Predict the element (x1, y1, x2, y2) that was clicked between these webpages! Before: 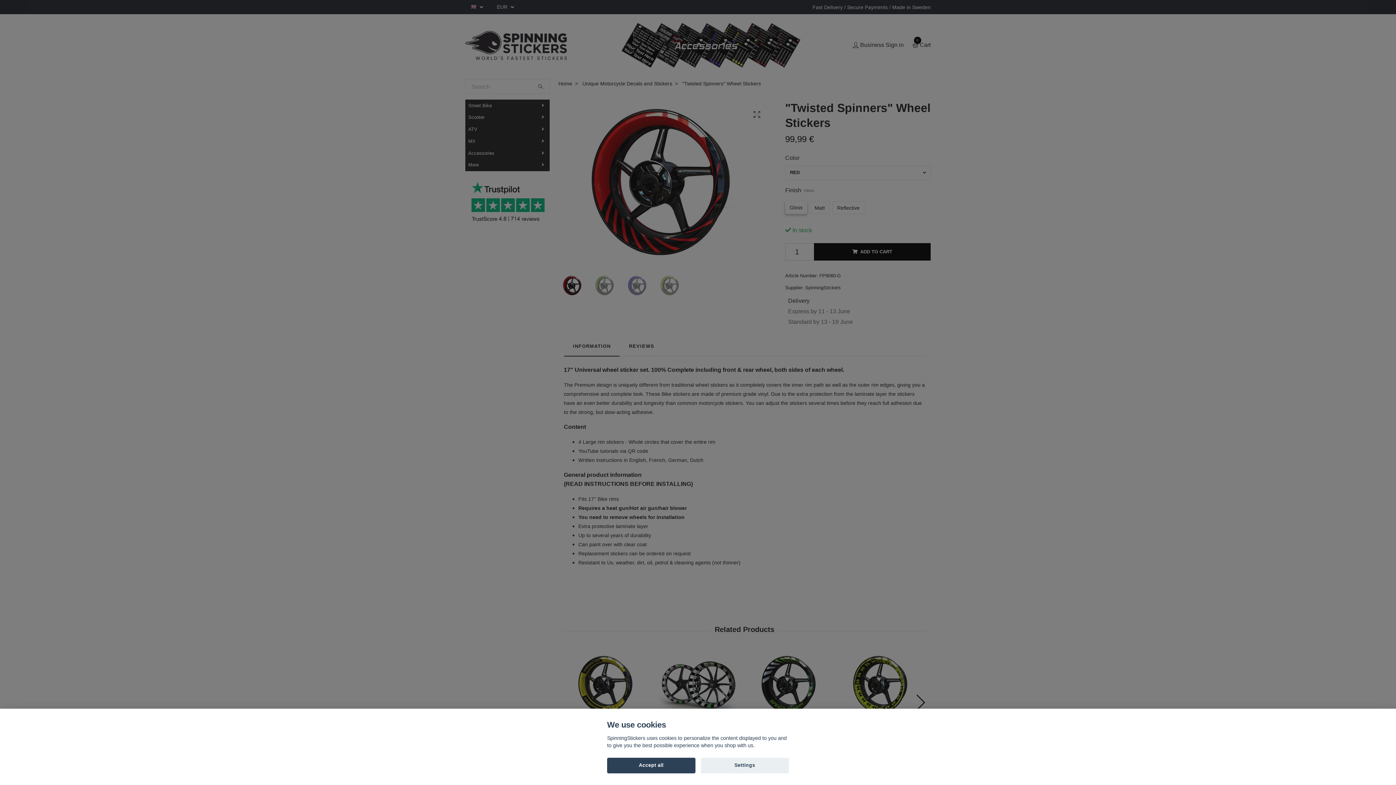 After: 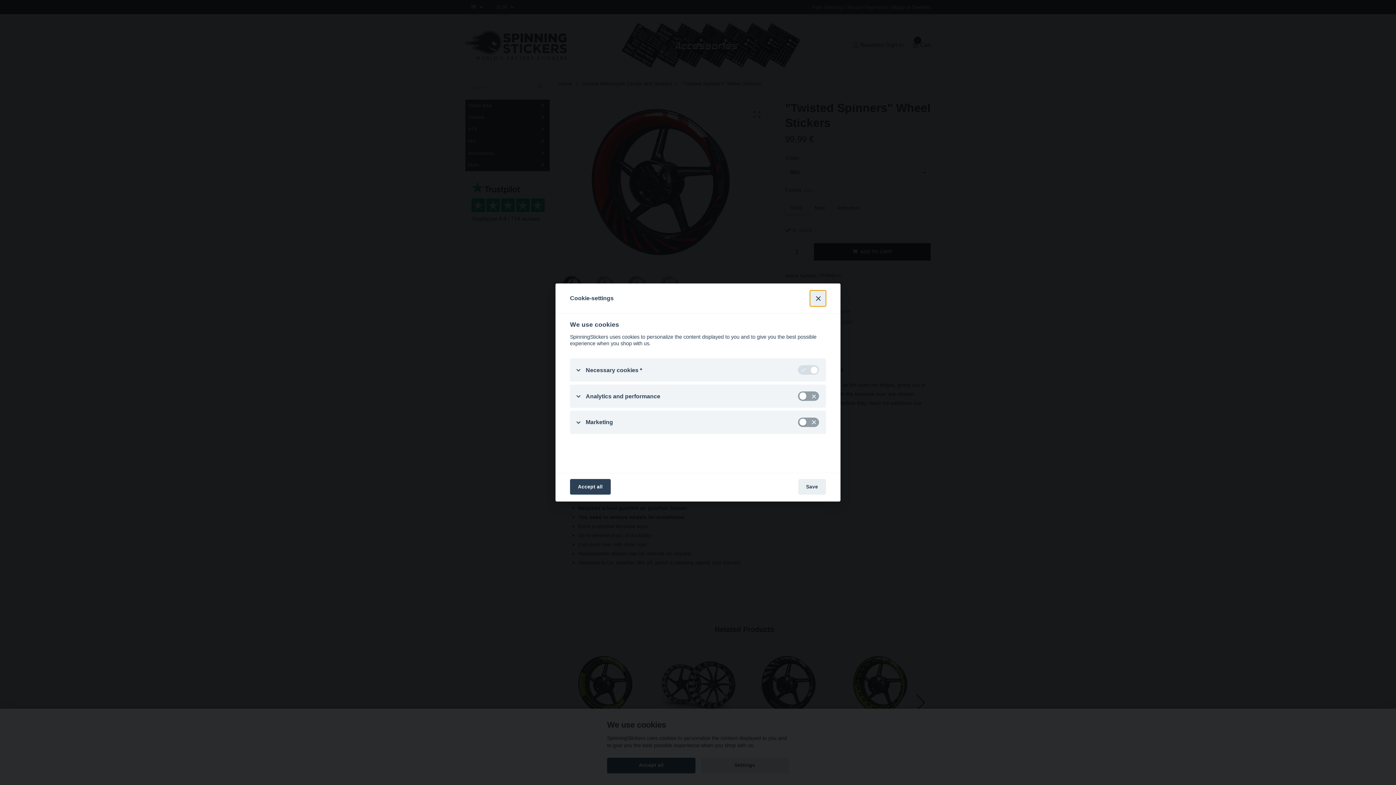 Action: bbox: (700, 758, 789, 773) label: Settings